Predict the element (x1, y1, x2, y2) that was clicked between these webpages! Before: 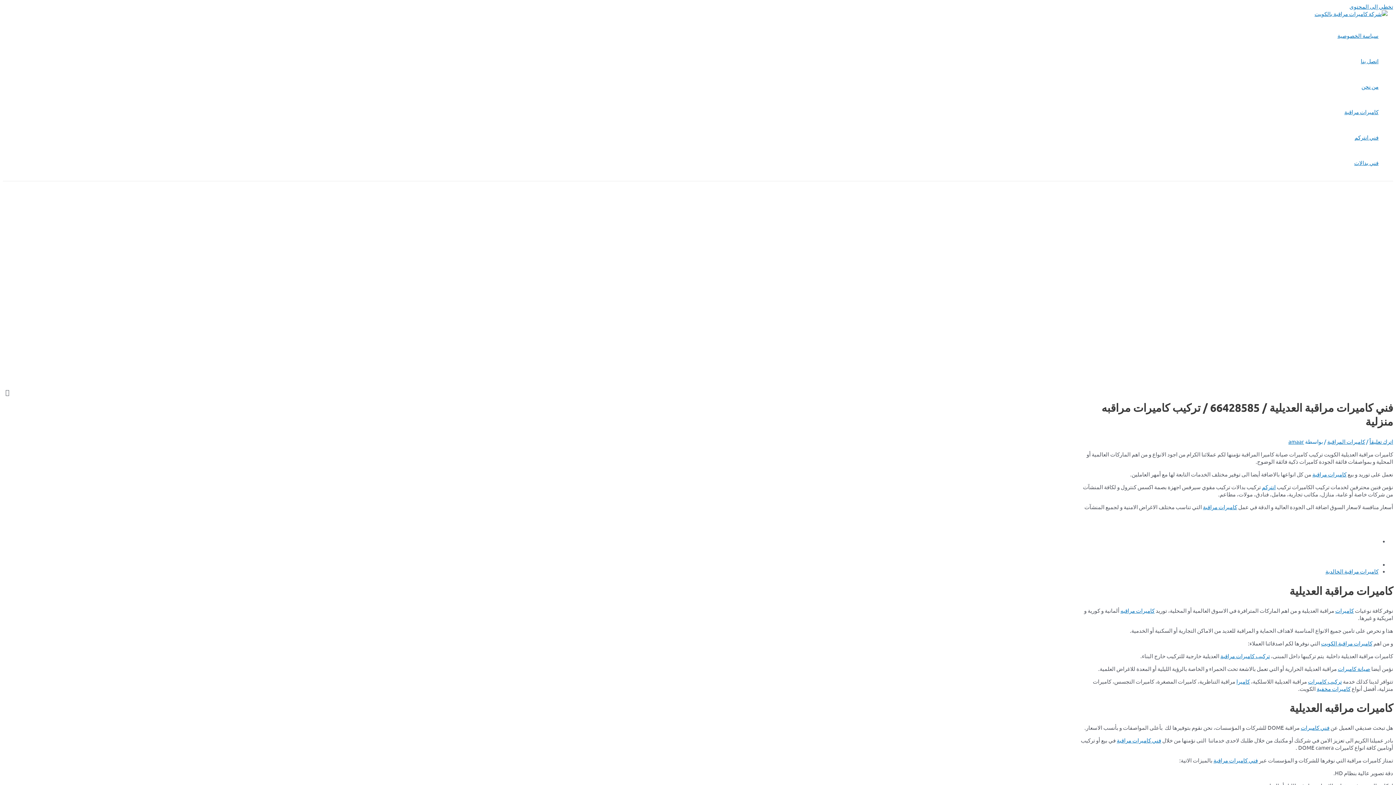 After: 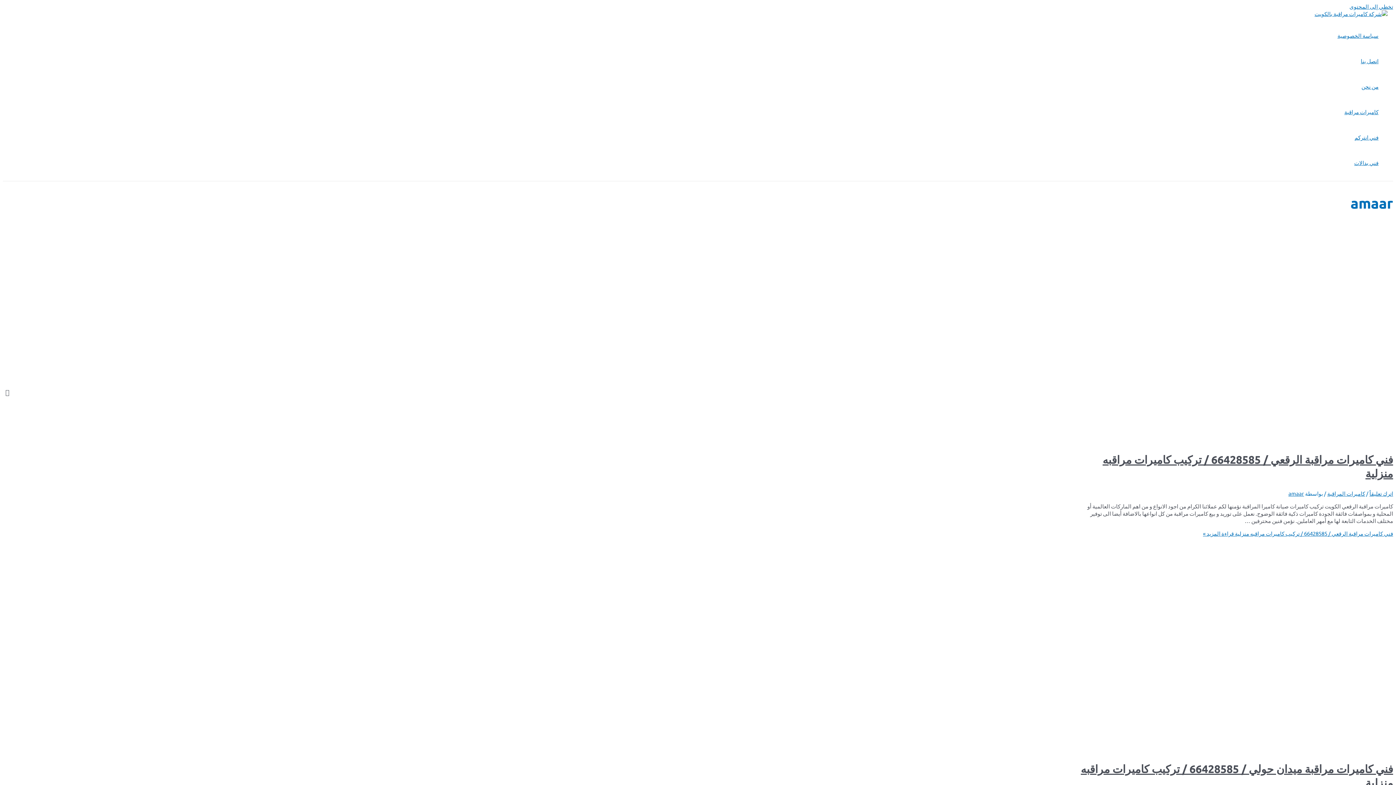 Action: bbox: (1288, 438, 1304, 445) label: amaar